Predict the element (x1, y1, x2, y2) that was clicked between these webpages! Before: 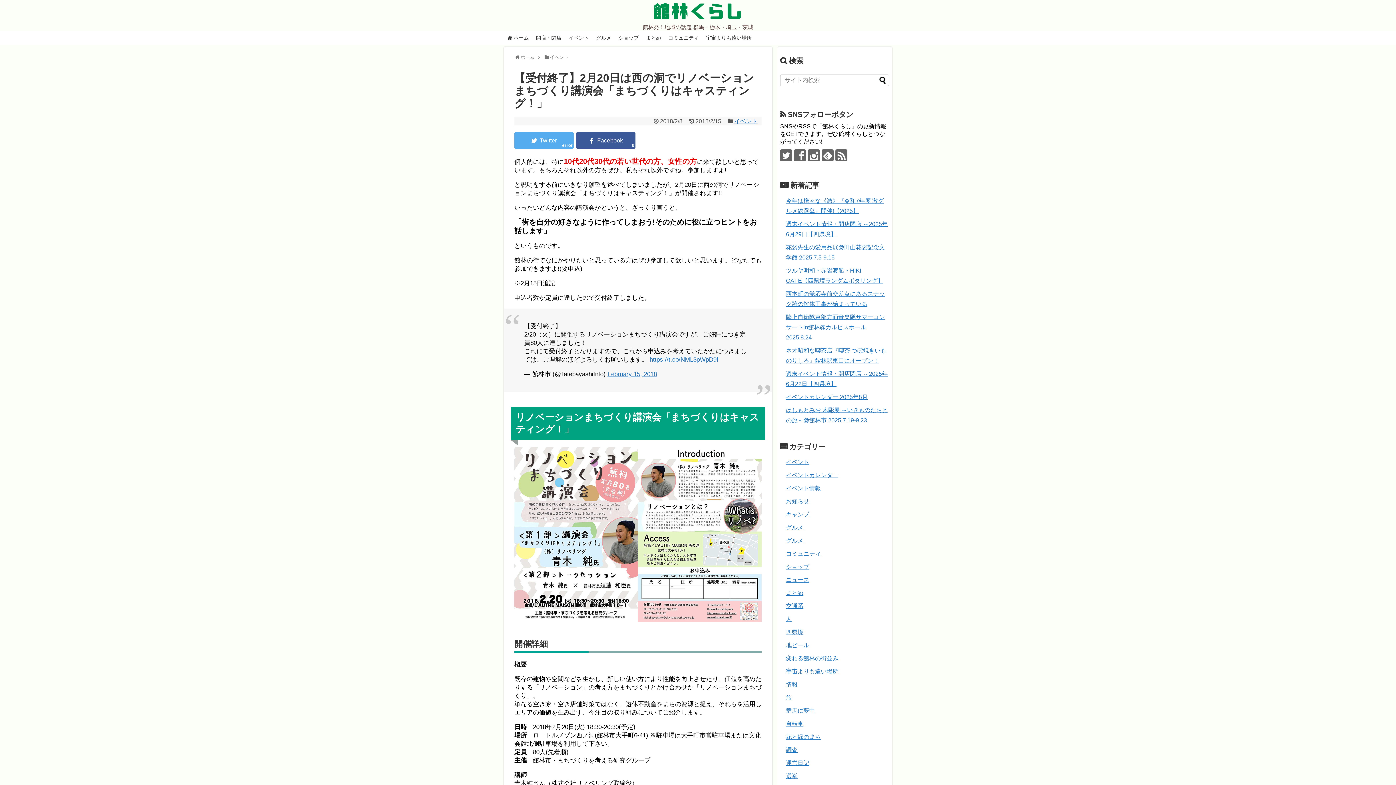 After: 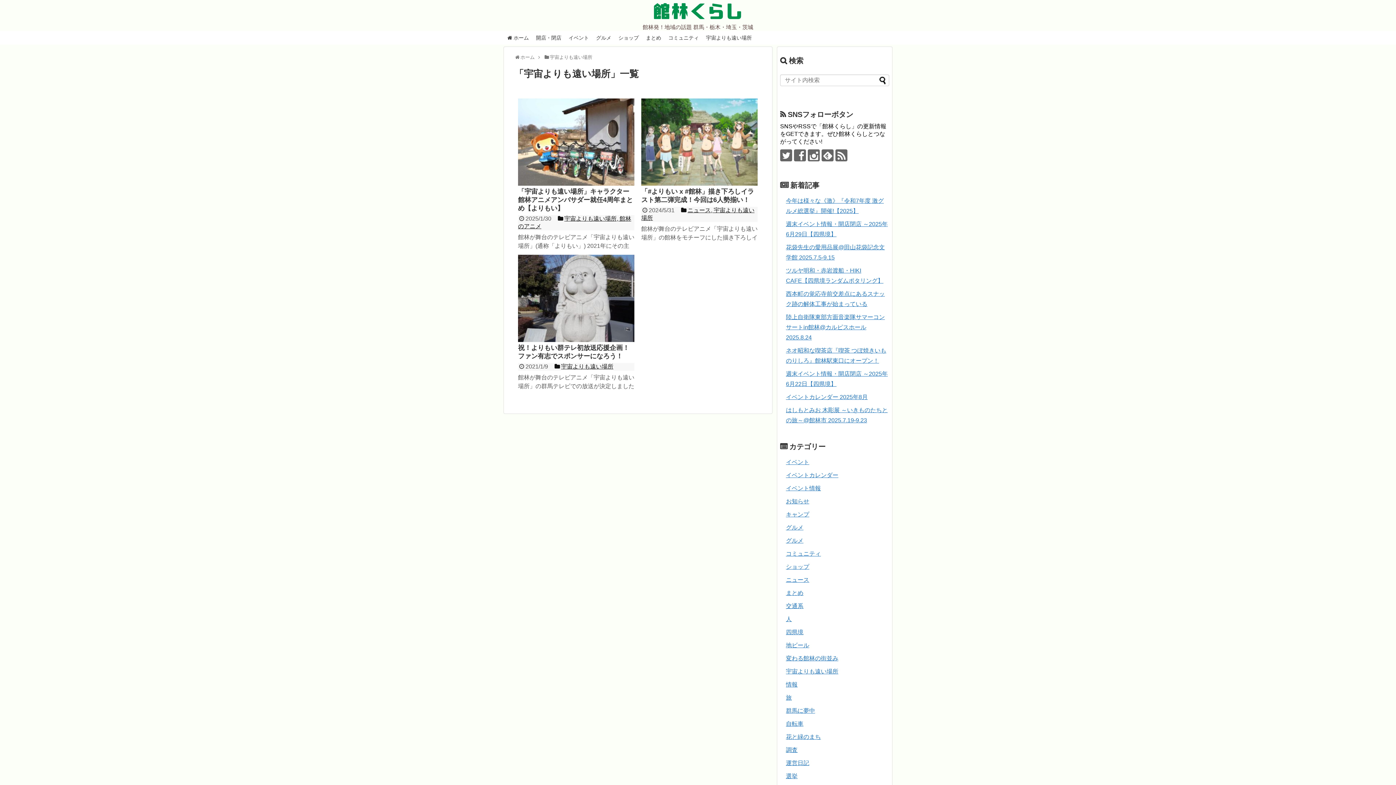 Action: bbox: (786, 668, 838, 675) label: 宇宙よりも遠い場所